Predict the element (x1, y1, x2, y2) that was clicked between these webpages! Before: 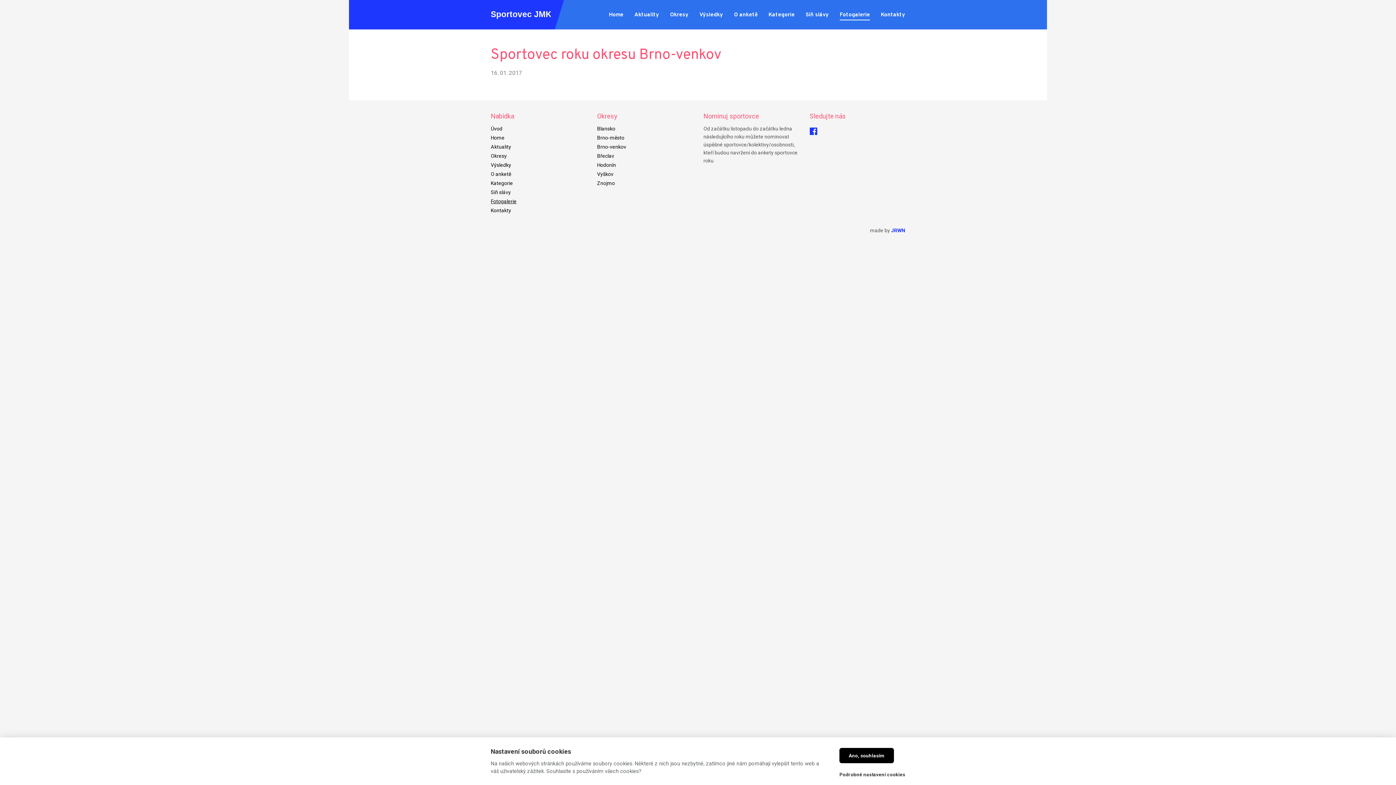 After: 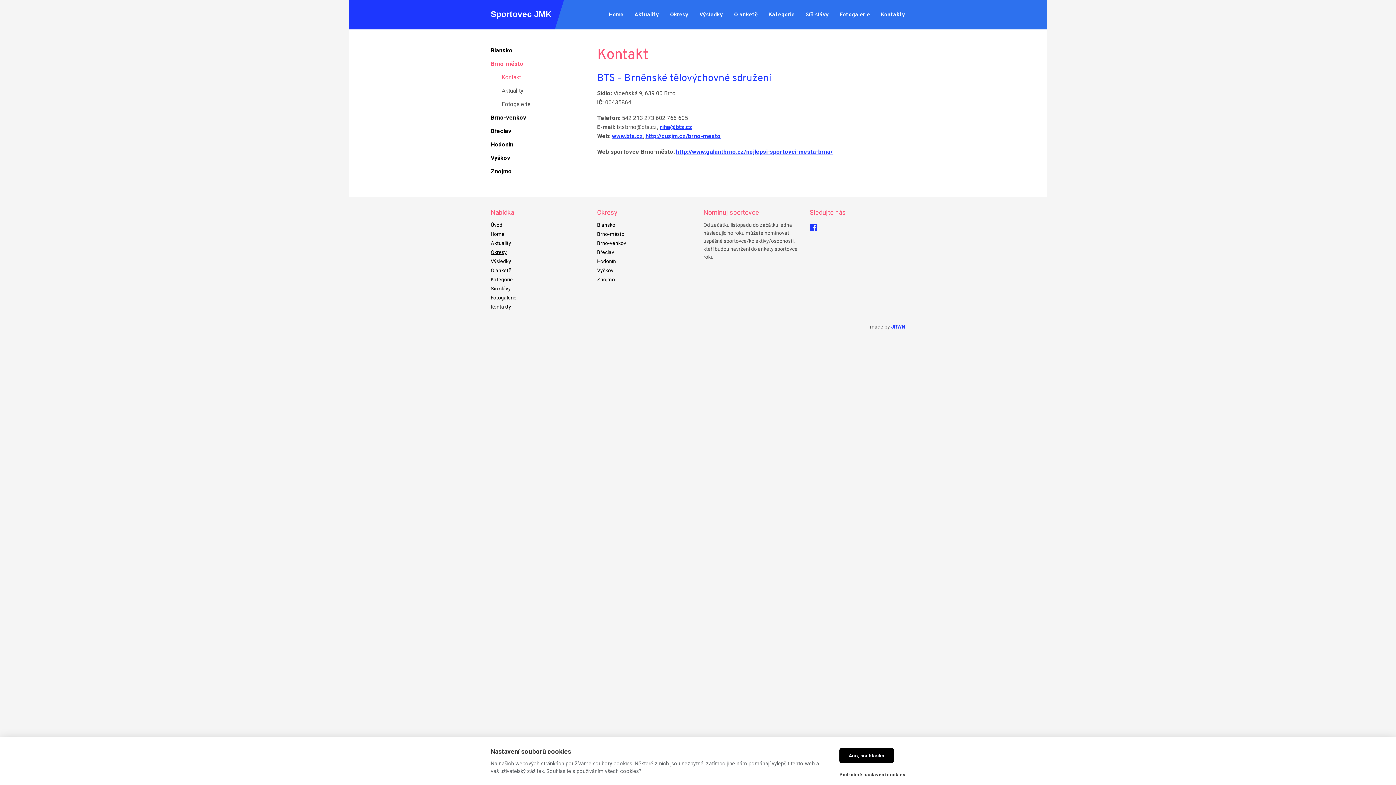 Action: bbox: (597, 134, 624, 140) label: Brno-město